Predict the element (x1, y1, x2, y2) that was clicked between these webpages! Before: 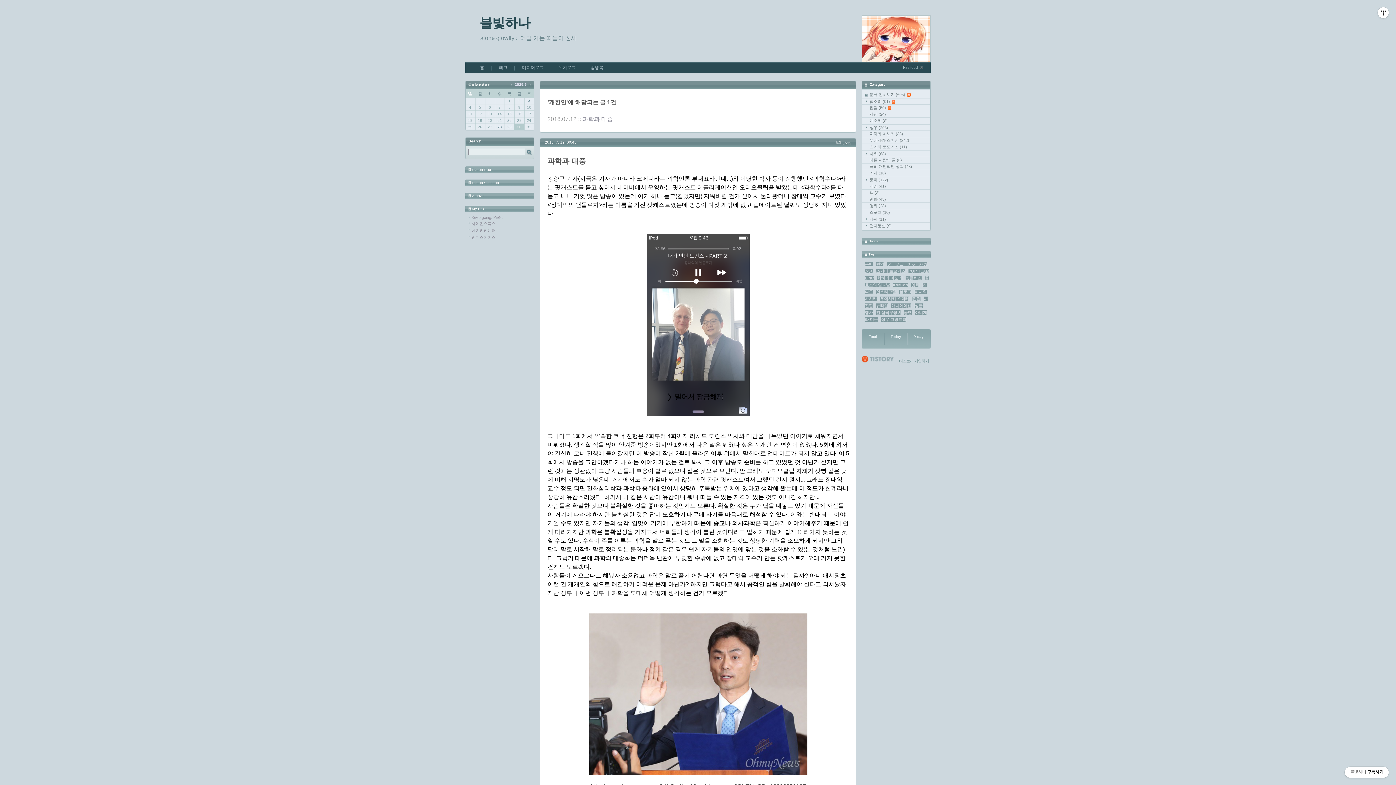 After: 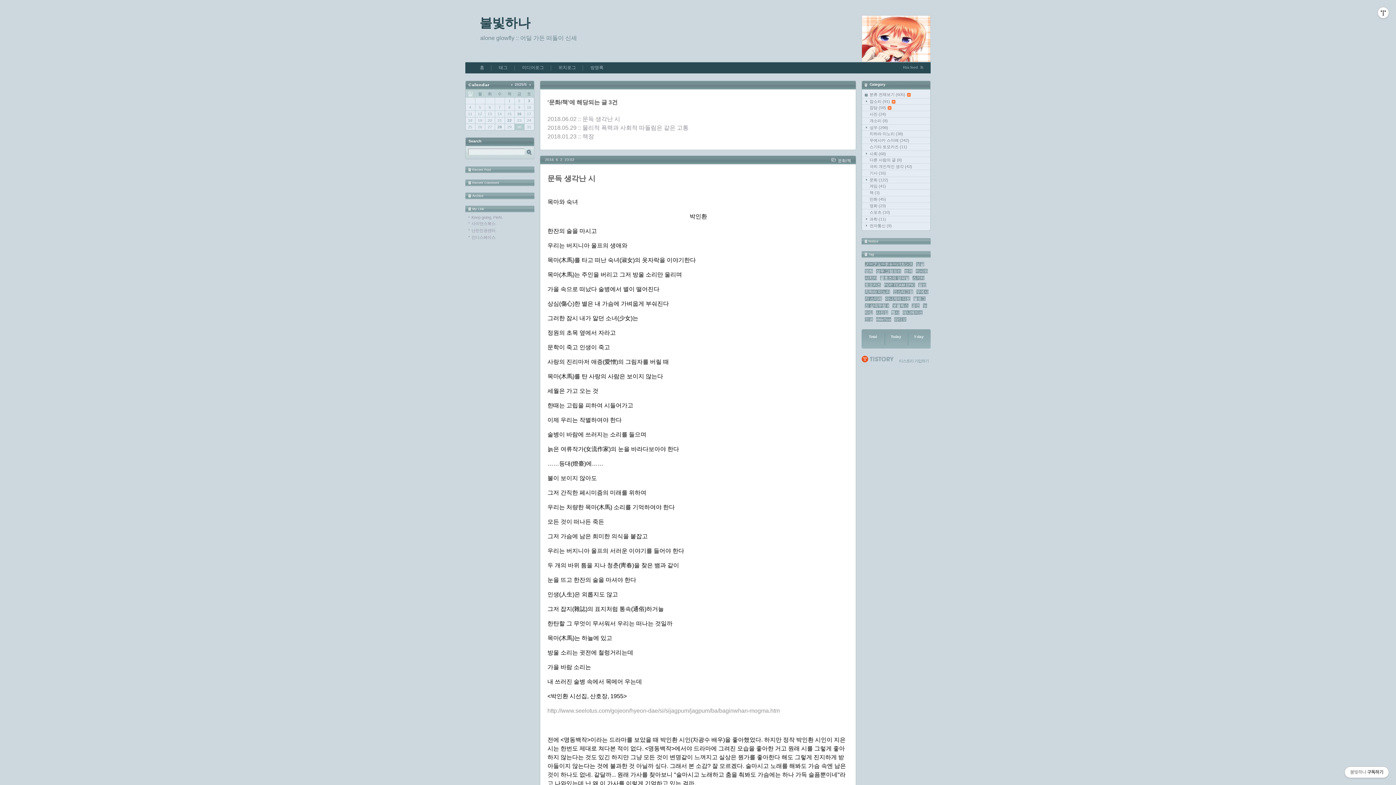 Action: label: 책 (3) bbox: (862, 190, 930, 195)